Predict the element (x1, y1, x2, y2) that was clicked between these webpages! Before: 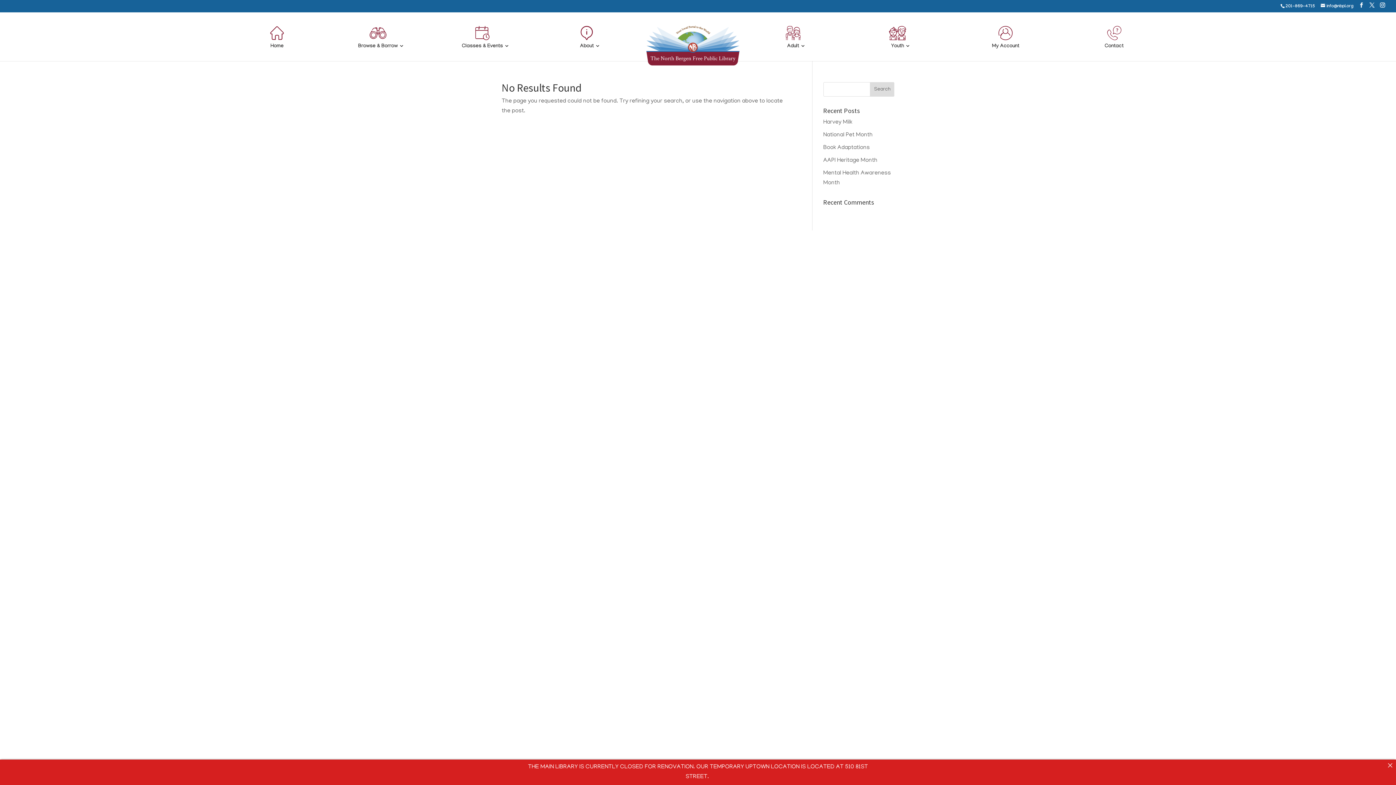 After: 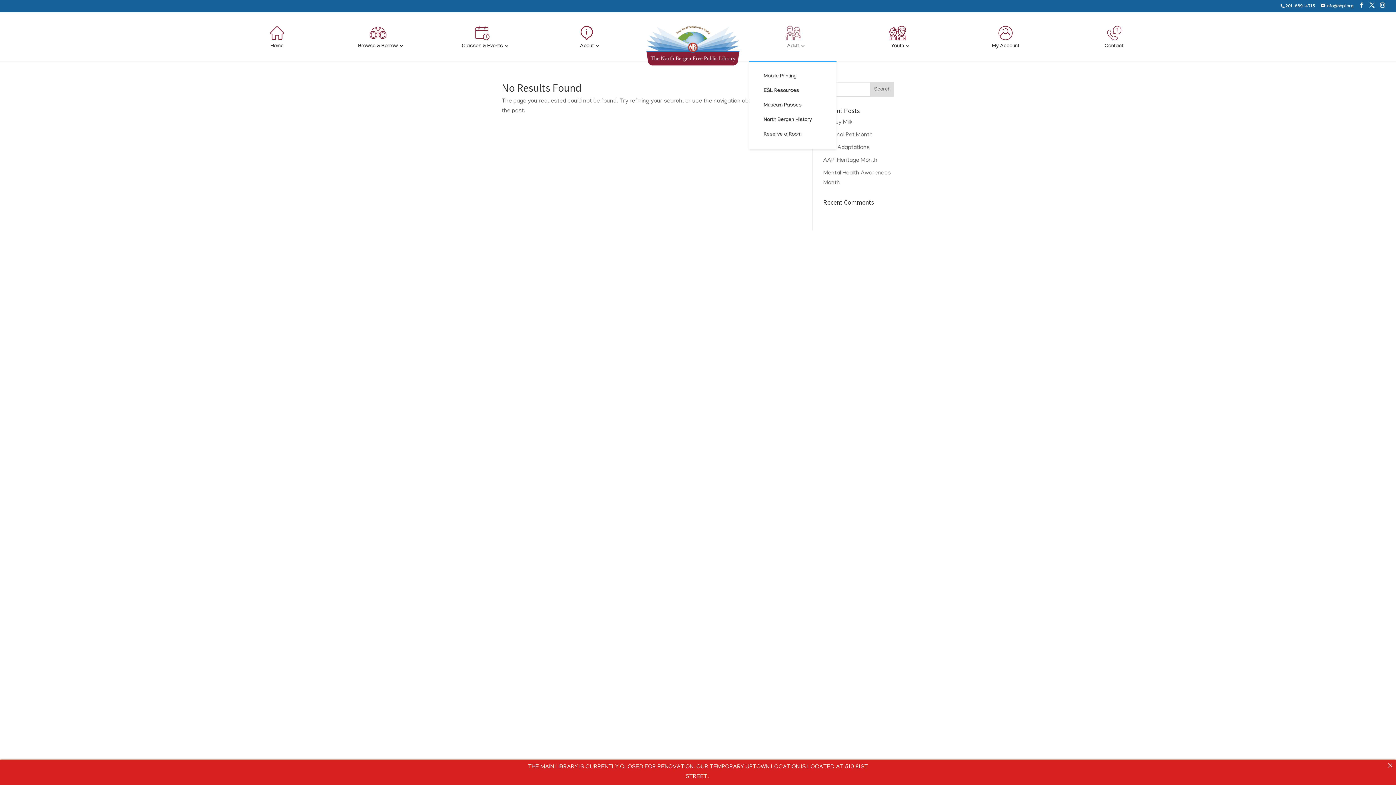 Action: bbox: (749, 24, 844, 61) label: Adult